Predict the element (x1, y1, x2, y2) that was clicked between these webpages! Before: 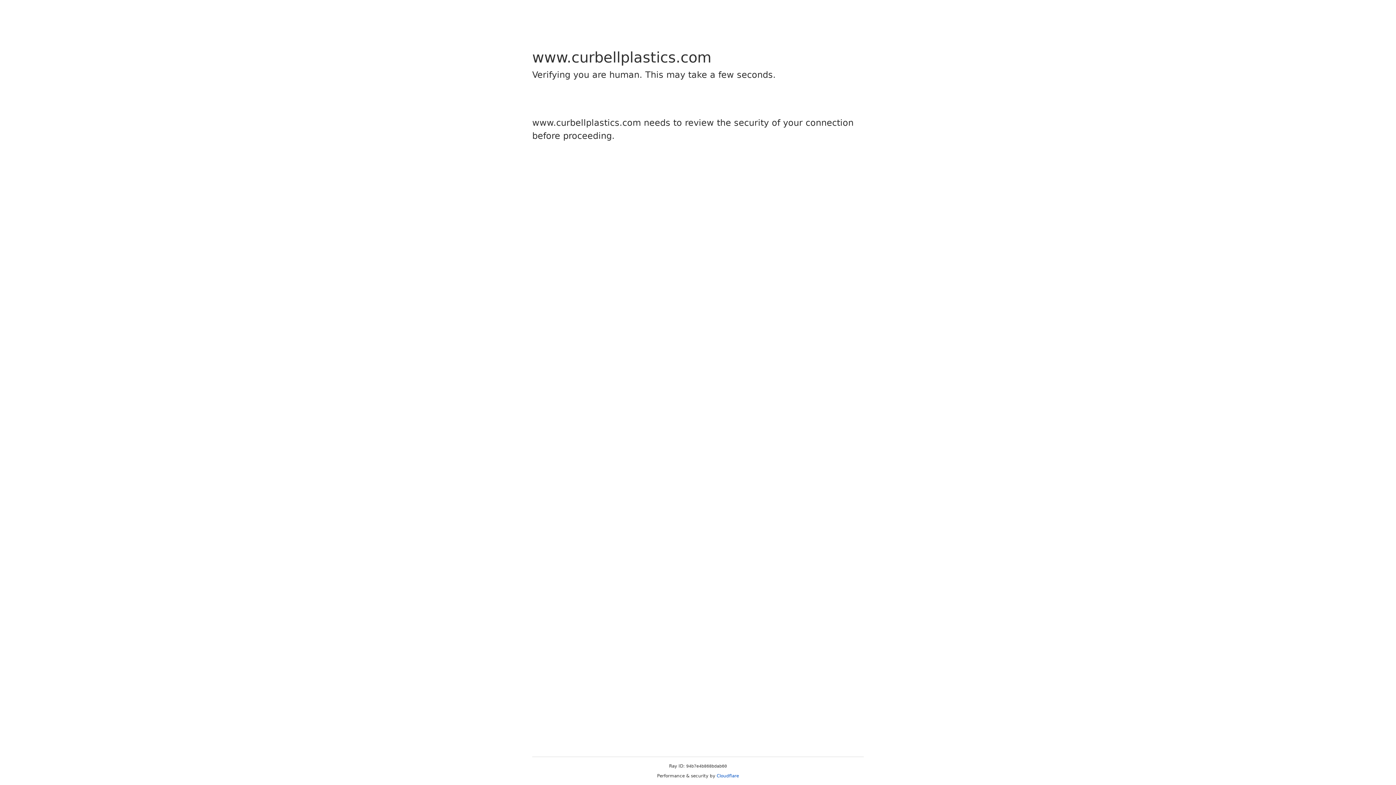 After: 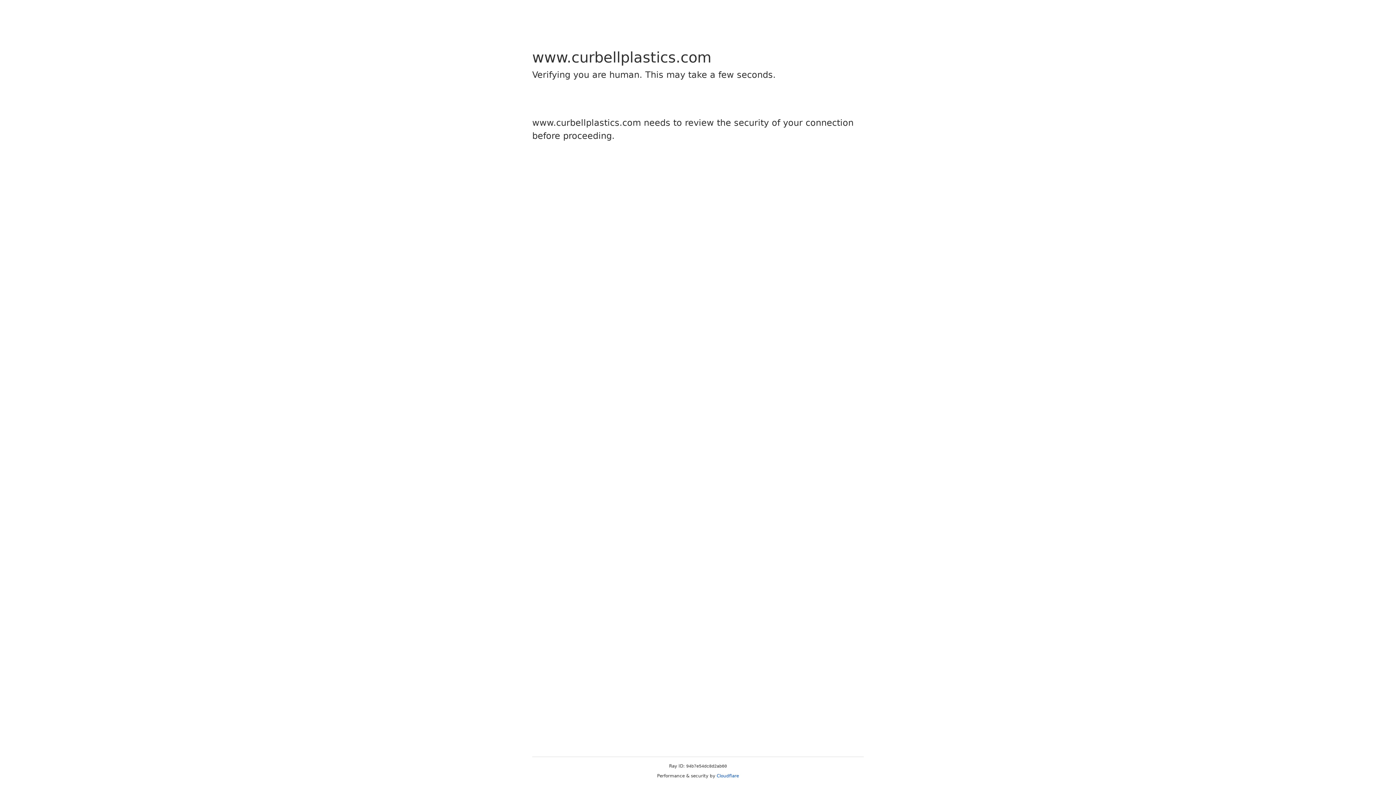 Action: label: Cloudflare bbox: (716, 773, 739, 778)